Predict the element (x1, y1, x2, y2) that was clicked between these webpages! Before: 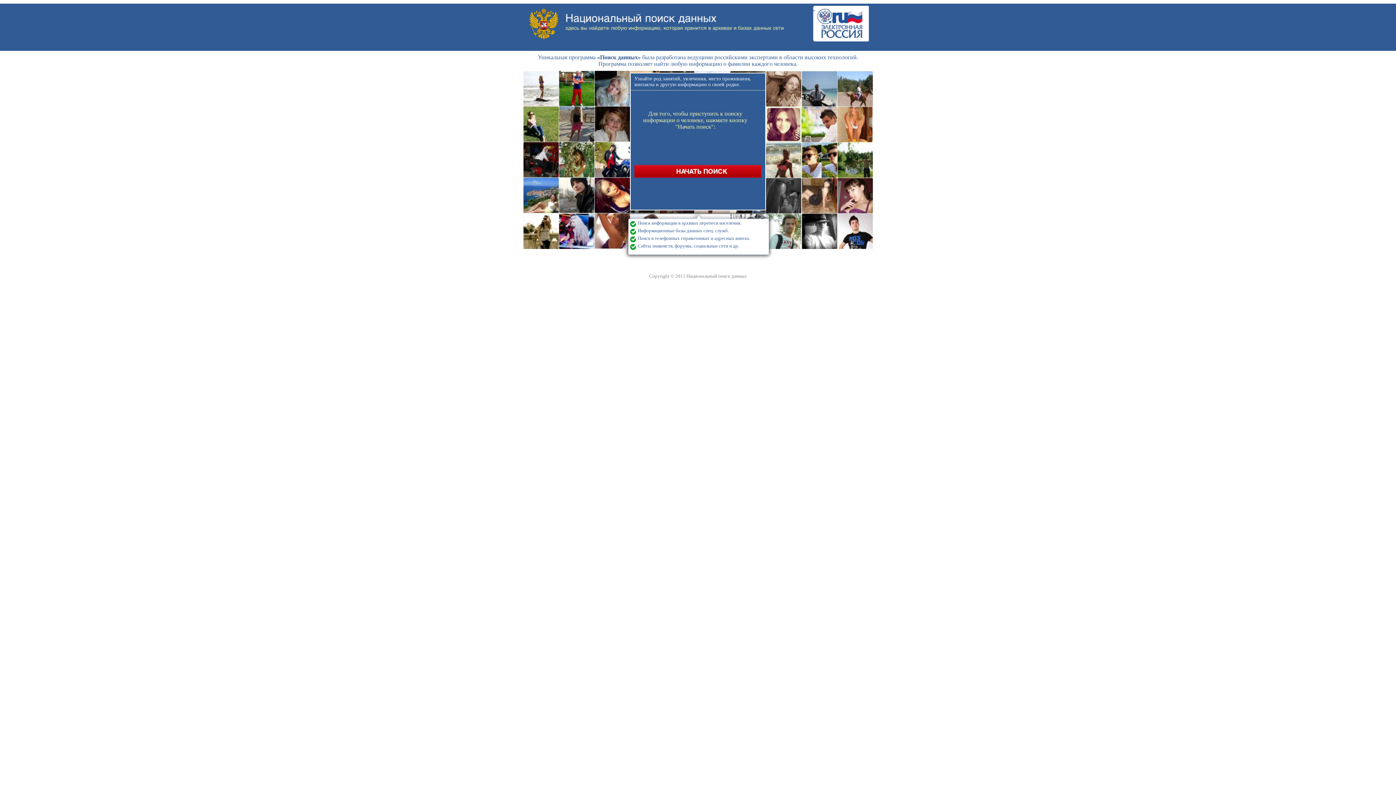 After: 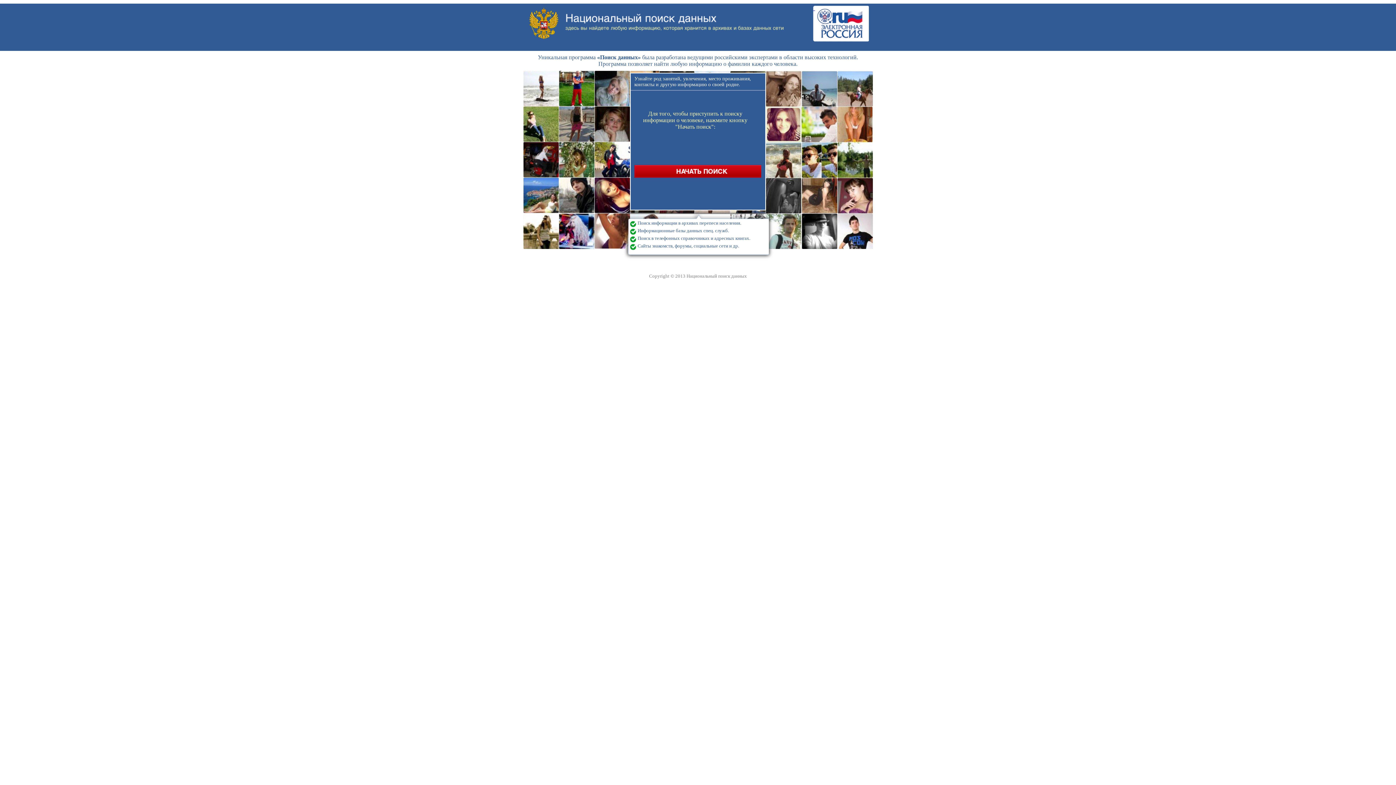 Action: bbox: (526, 45, 871, 52)